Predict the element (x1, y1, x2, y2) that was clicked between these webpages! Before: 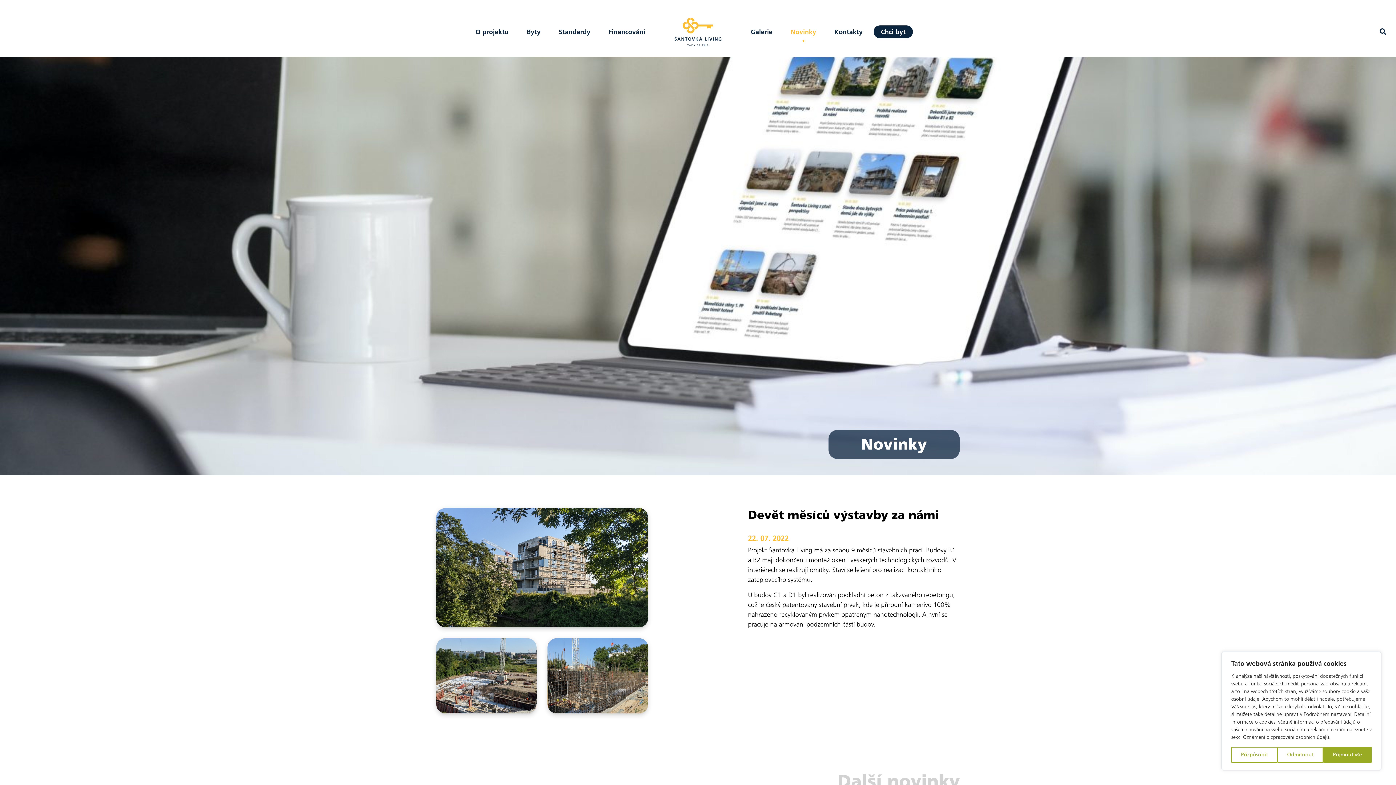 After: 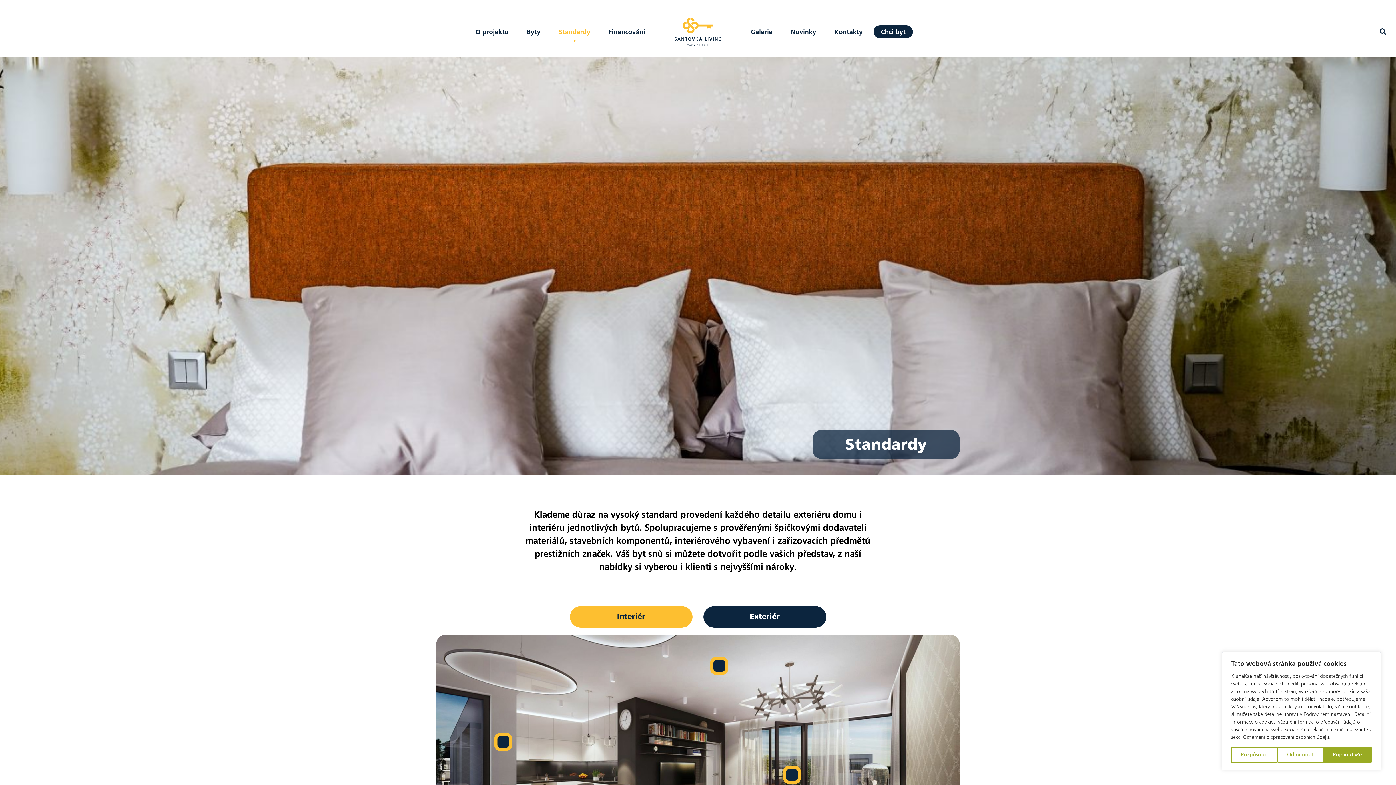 Action: label: Standardy bbox: (551, 25, 597, 38)